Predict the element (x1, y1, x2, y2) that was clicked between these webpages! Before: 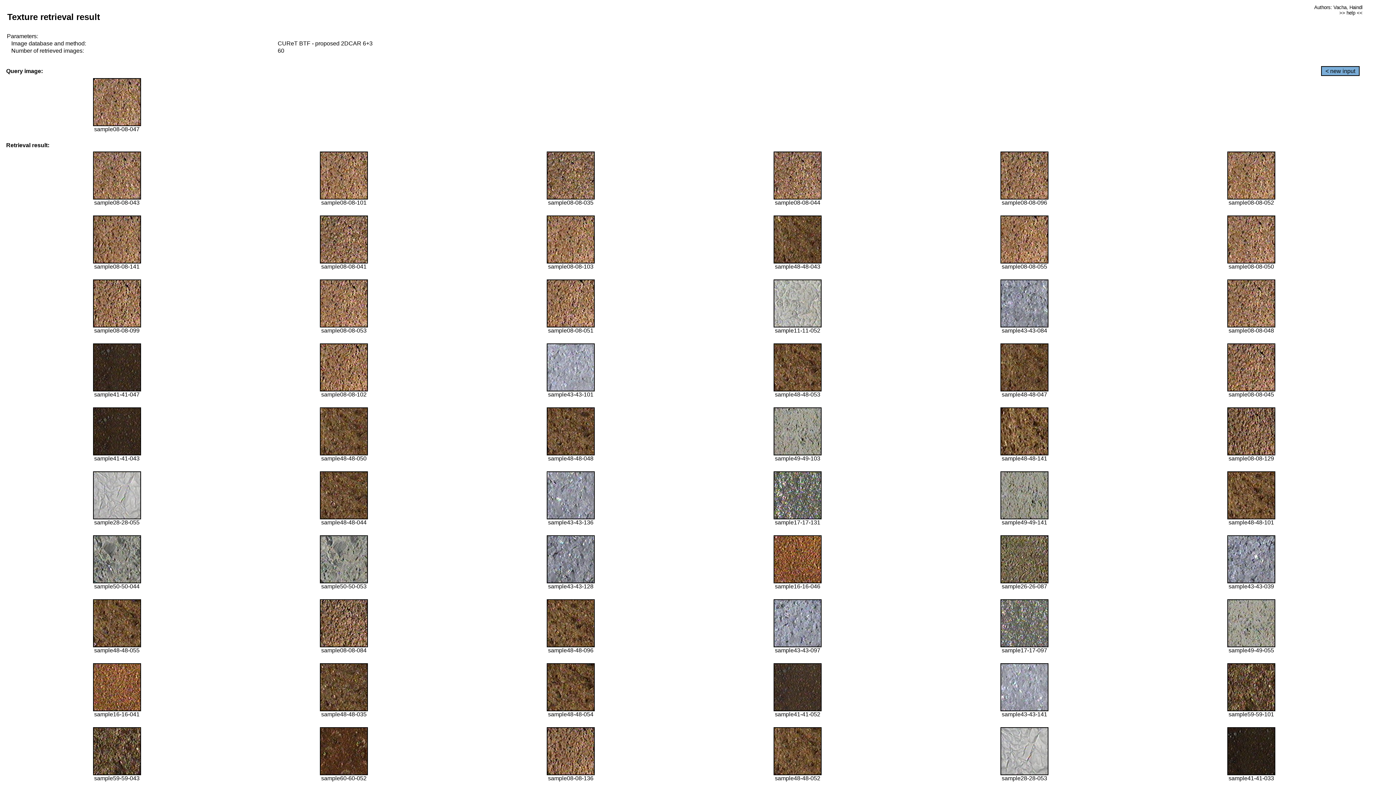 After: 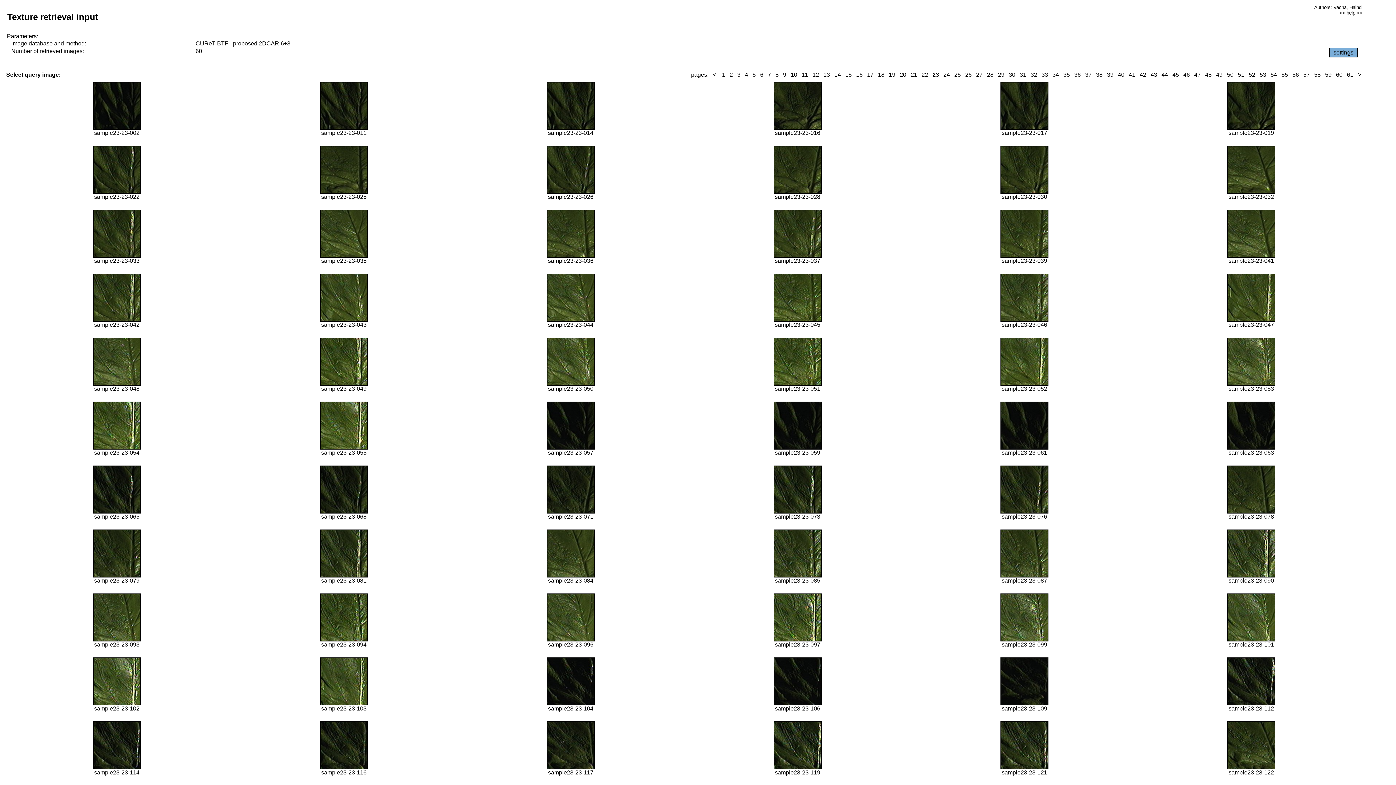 Action: bbox: (1321, 66, 1360, 76) label: < new input